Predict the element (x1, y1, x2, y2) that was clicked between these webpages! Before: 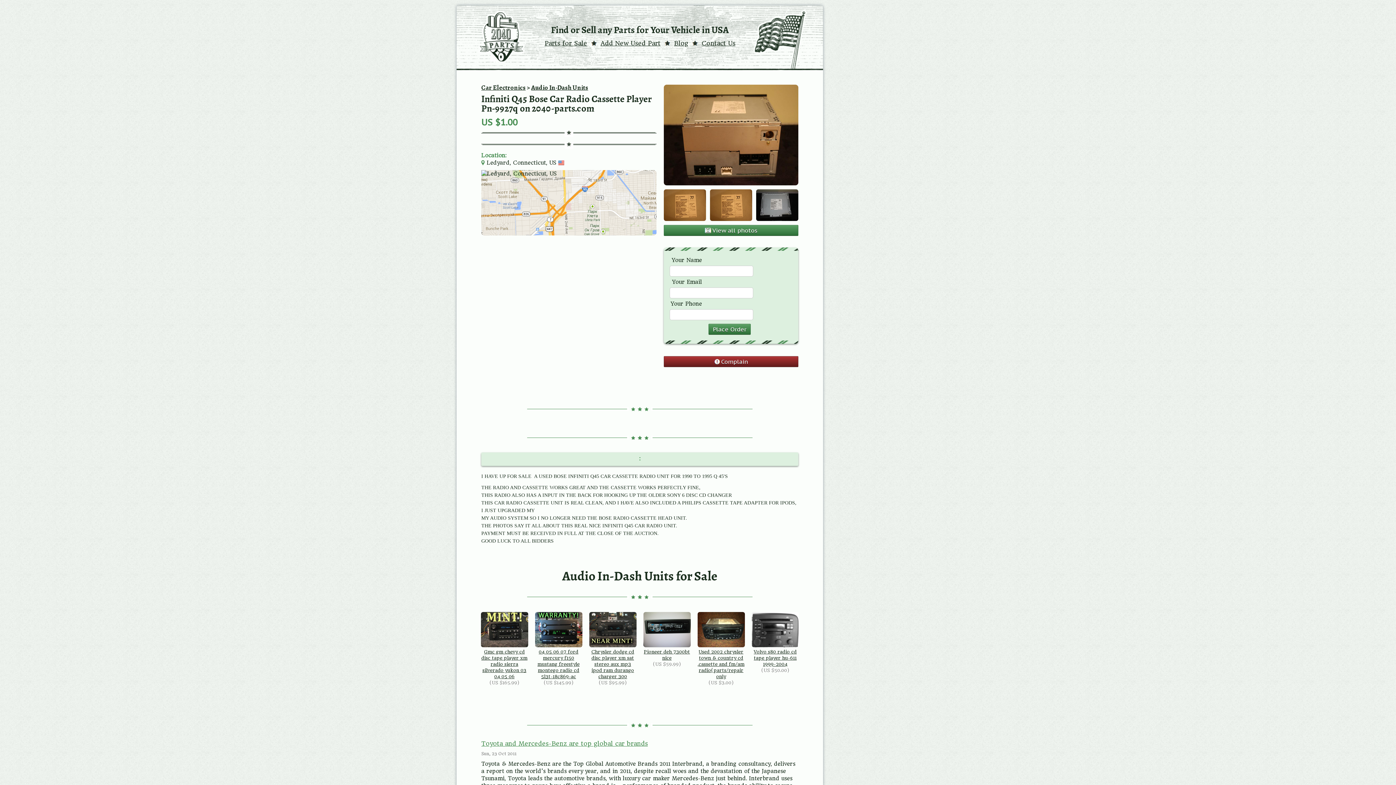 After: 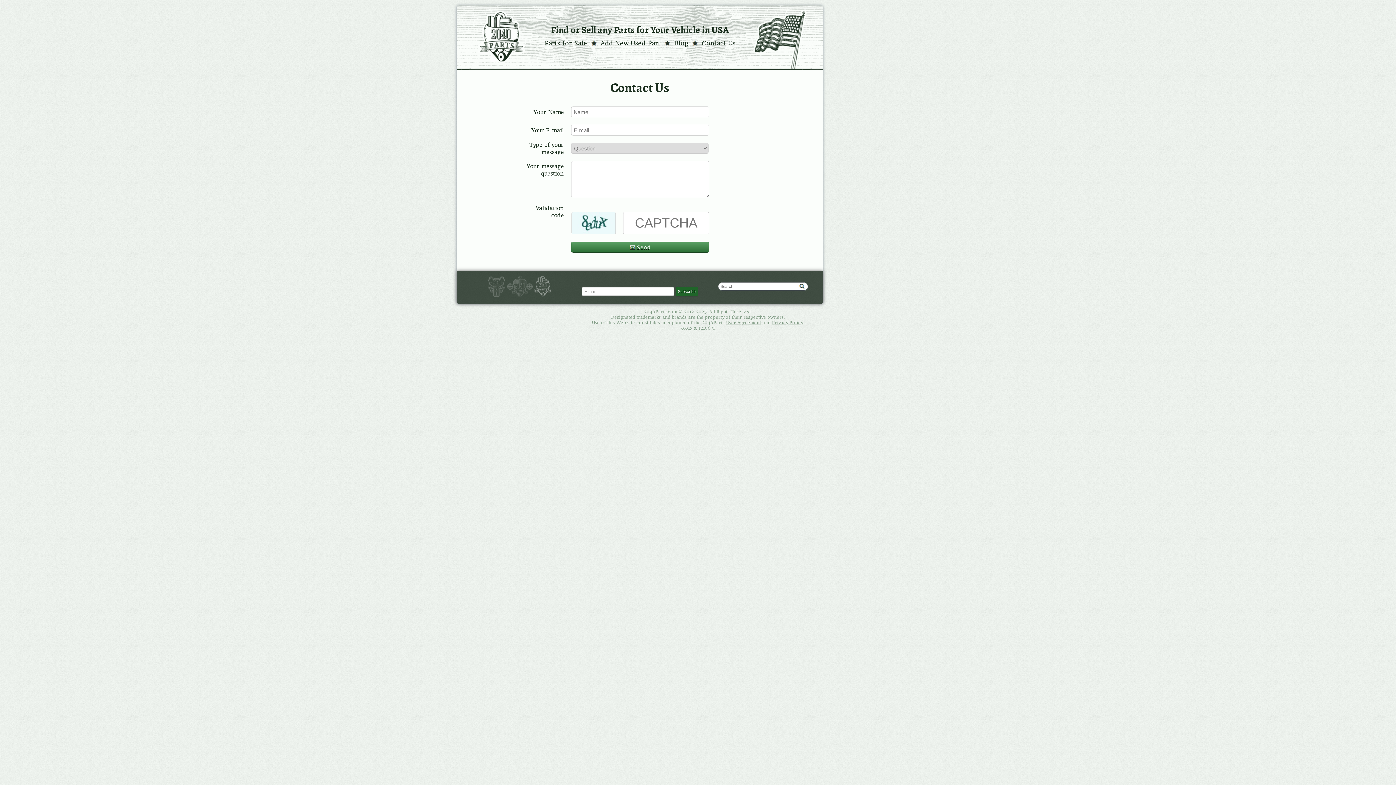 Action: bbox: (701, 39, 735, 46) label: Contact Us